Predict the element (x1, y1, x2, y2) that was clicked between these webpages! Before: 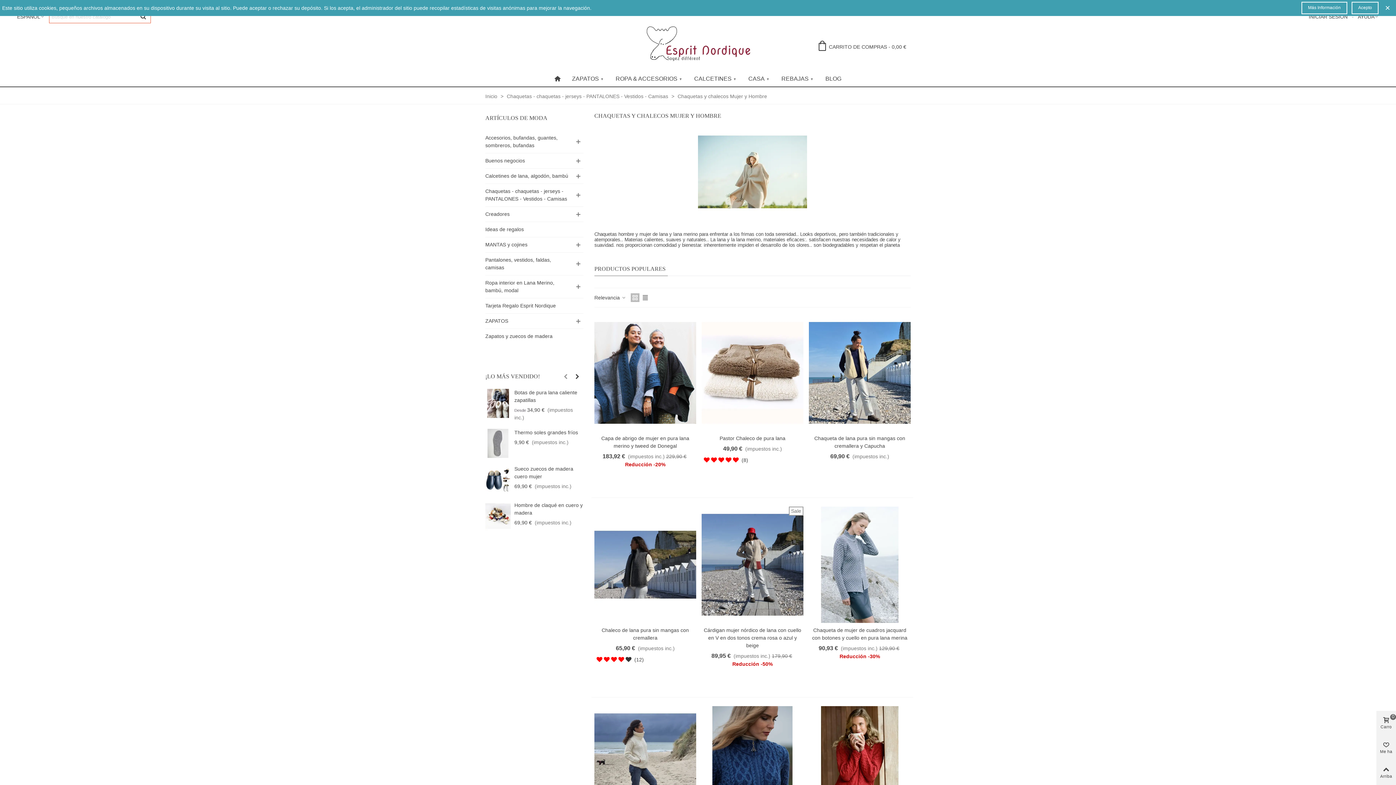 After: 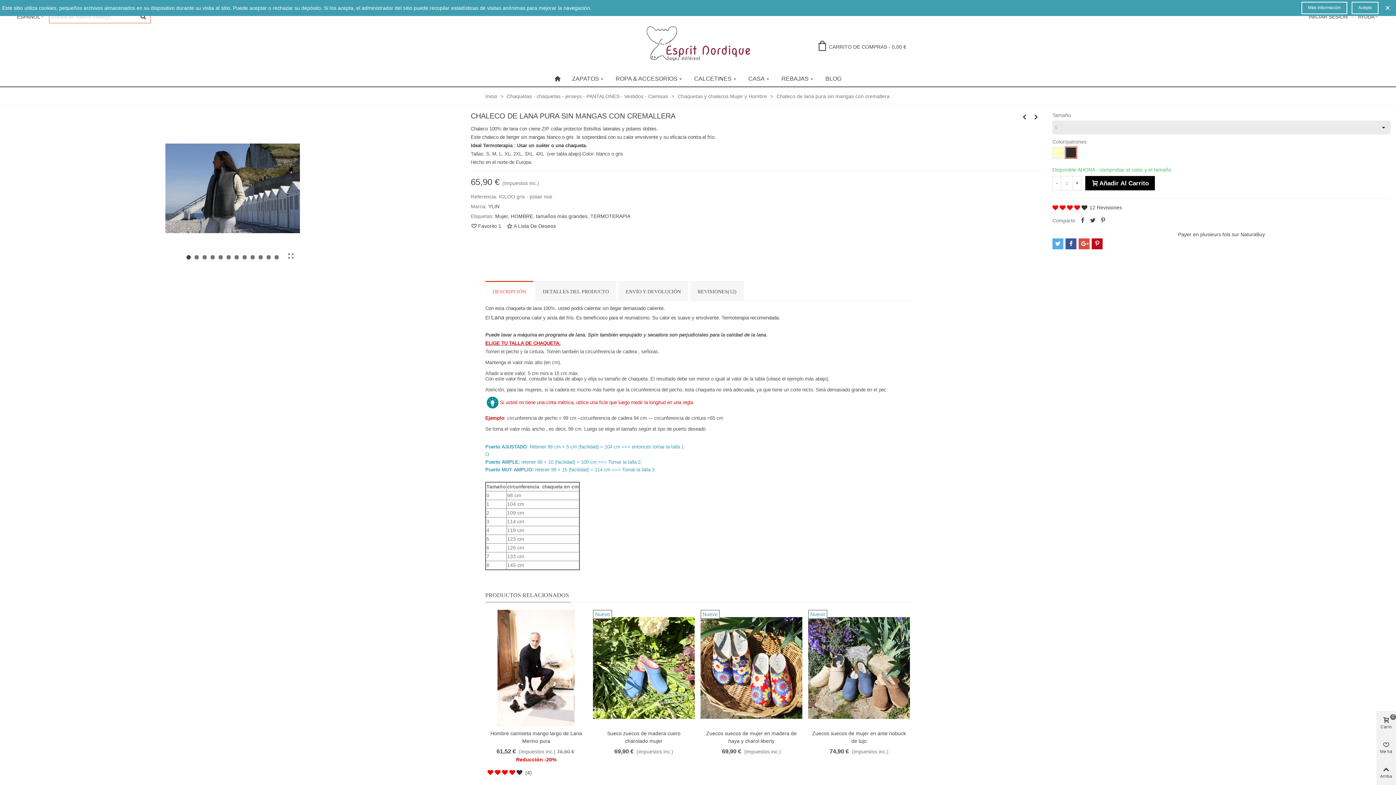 Action: bbox: (596, 626, 694, 642) label: Chaleco de lana pura sin mangas con cremallera